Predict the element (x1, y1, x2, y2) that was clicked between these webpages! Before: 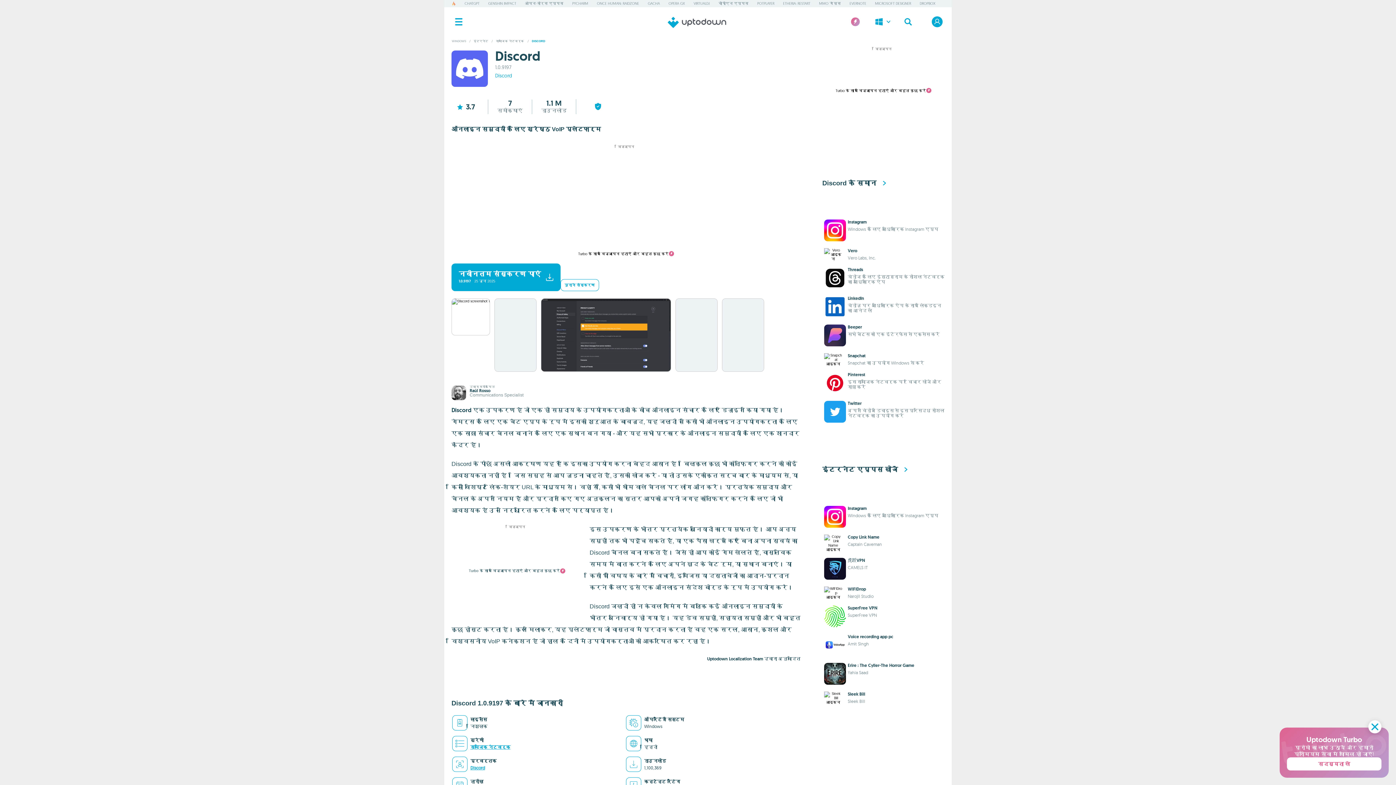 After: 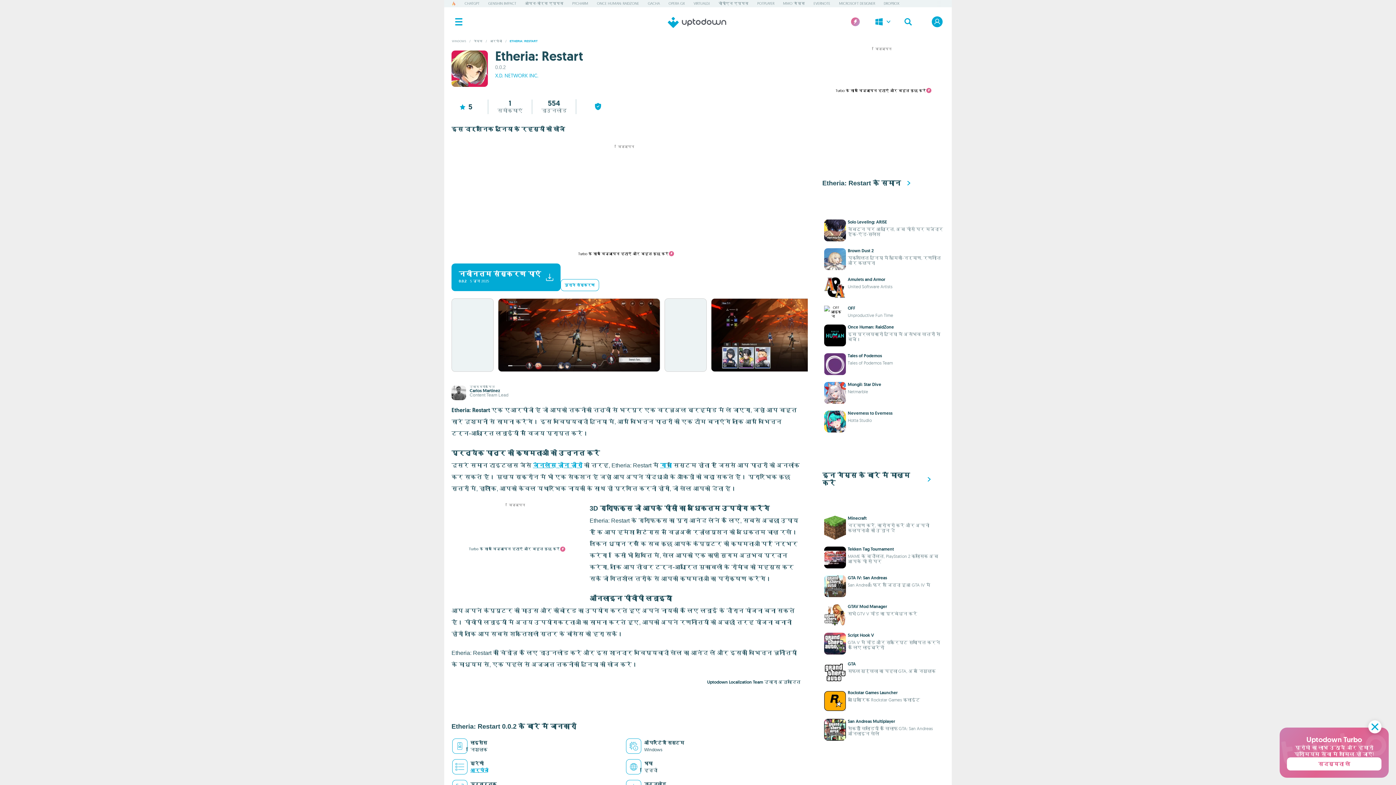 Action: bbox: (783, 1, 810, 5) label: ETHERIA: RESTART